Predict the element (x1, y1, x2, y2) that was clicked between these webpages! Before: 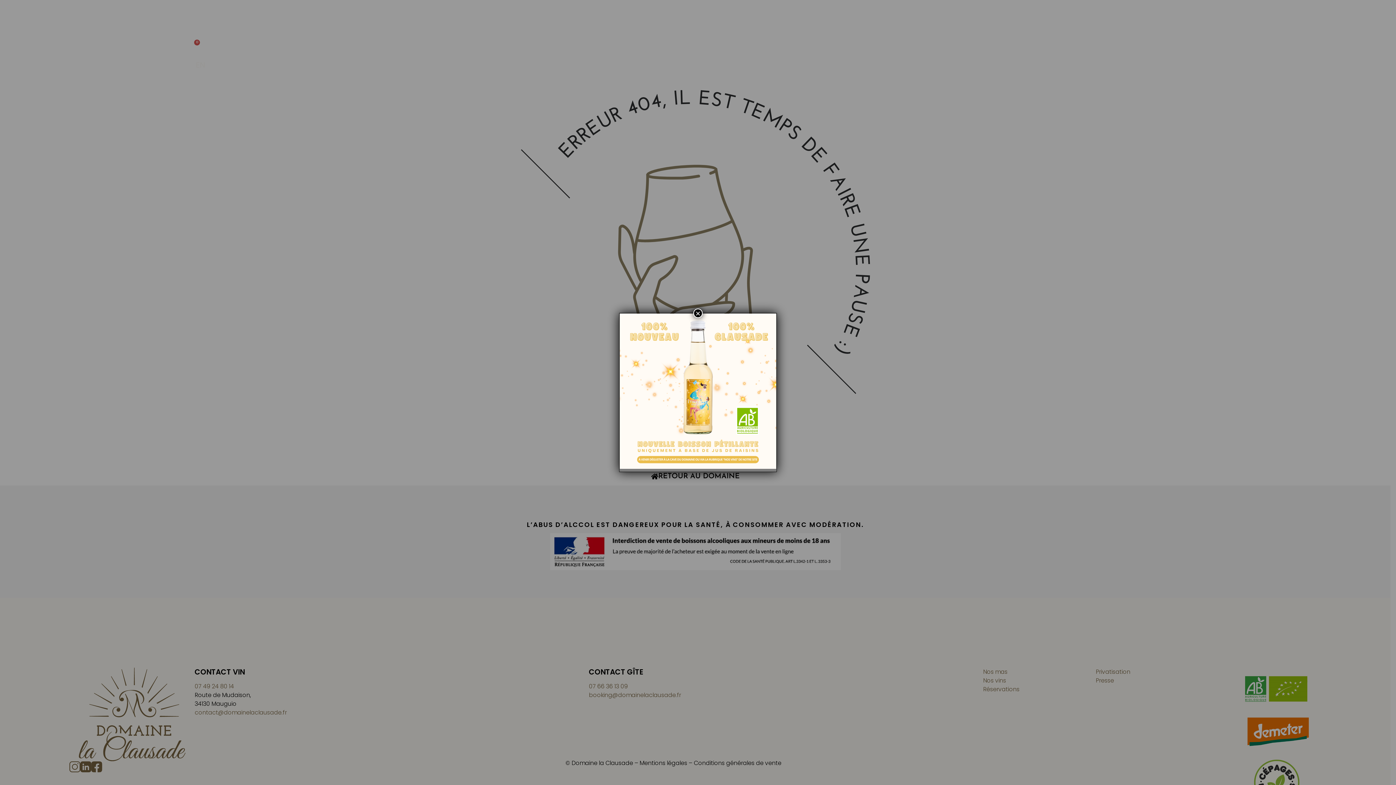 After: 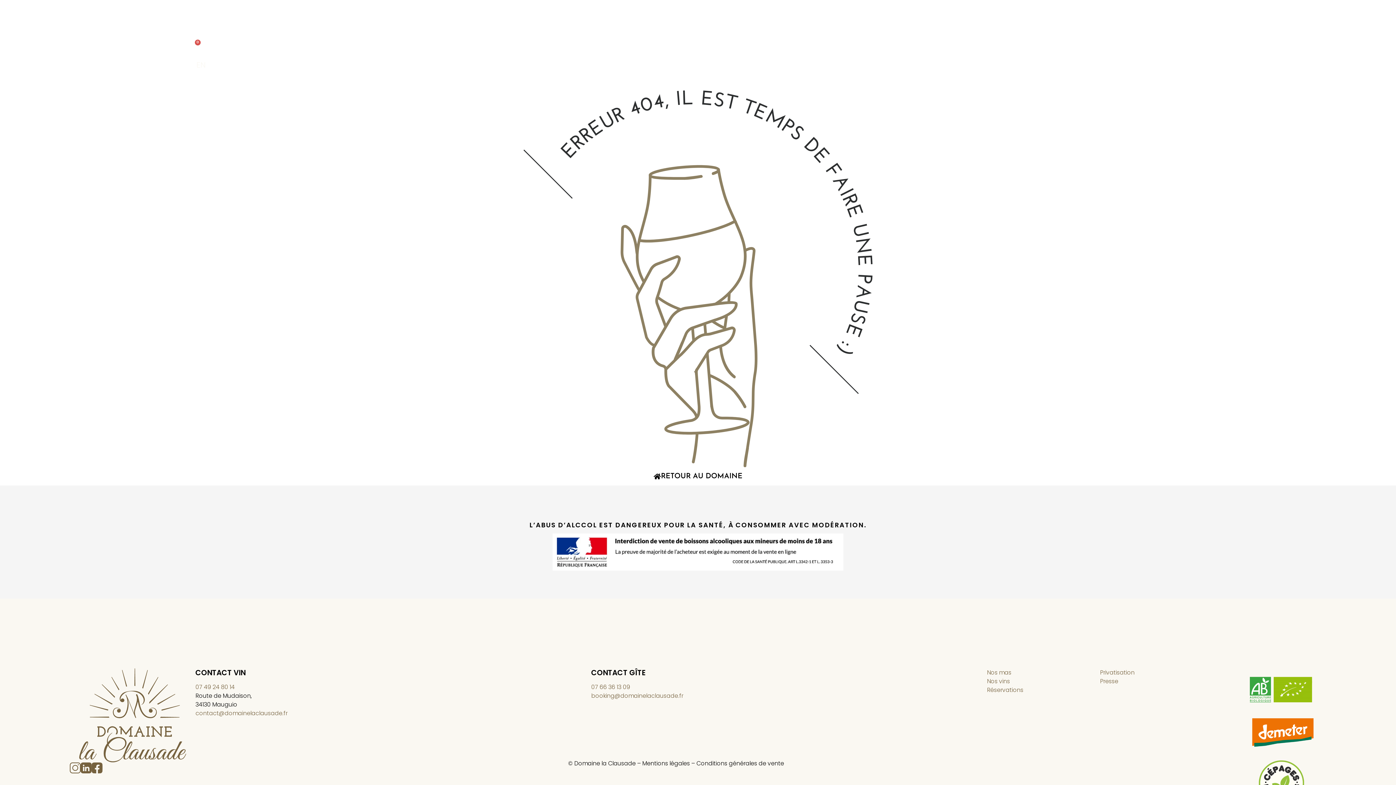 Action: bbox: (693, 308, 702, 318) label: Fermer